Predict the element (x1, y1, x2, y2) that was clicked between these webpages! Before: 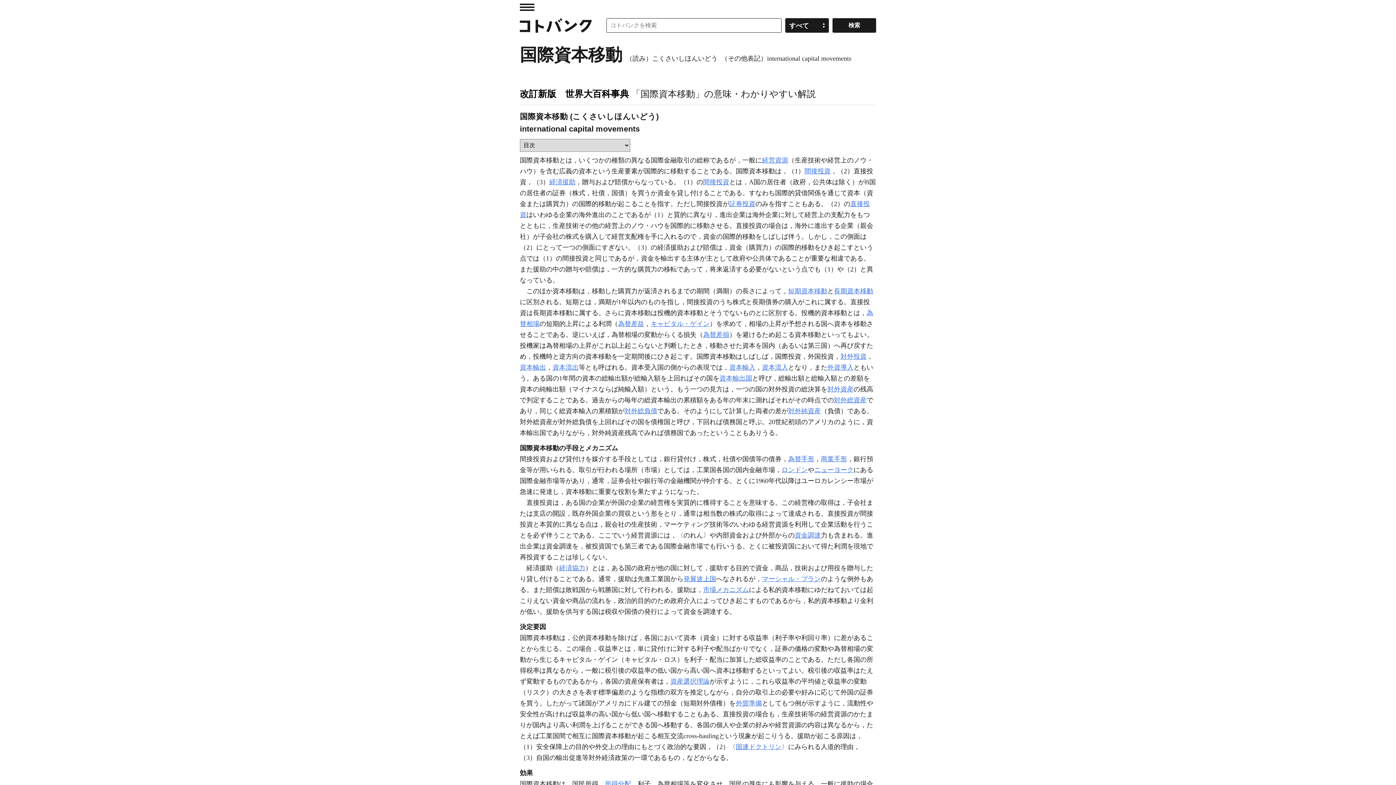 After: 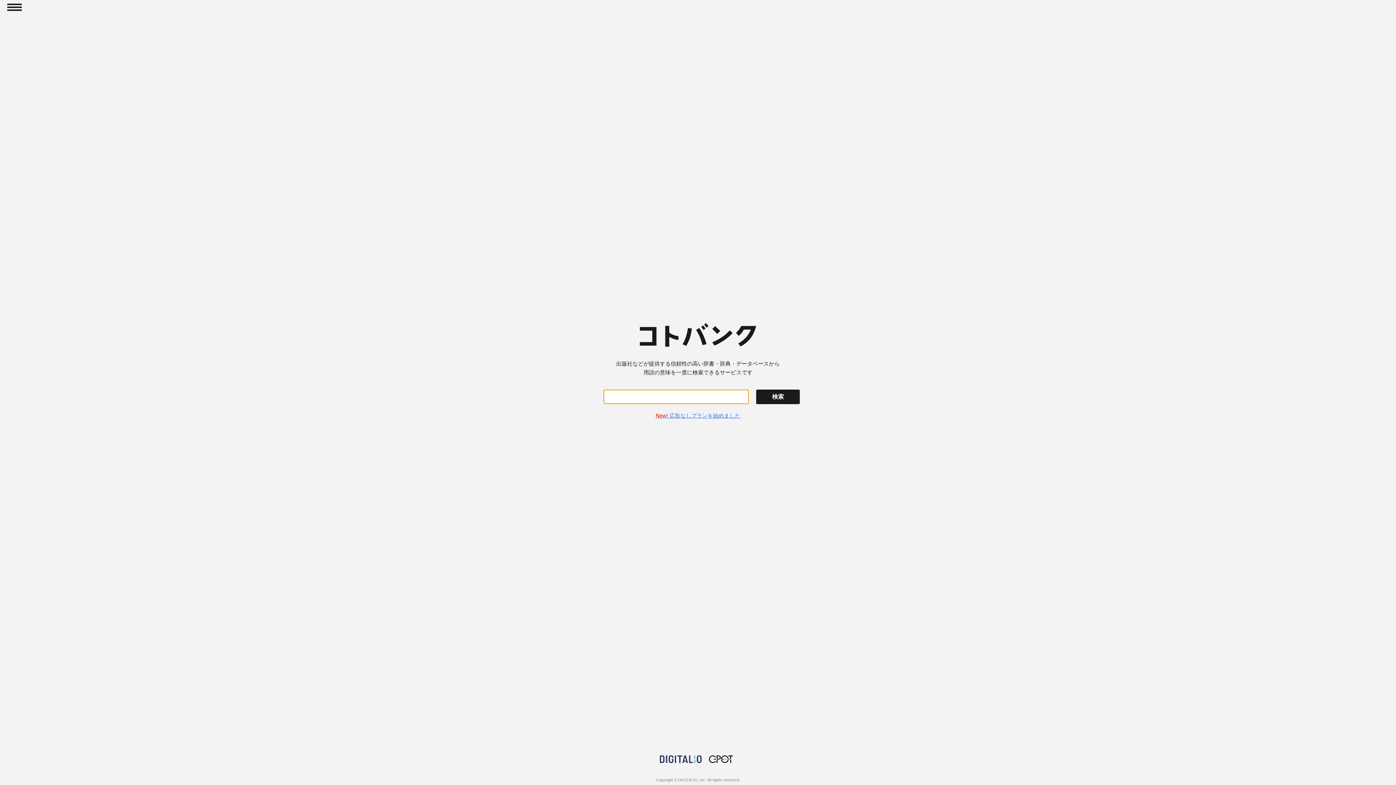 Action: label: コトバンク bbox: (520, 18, 592, 32)